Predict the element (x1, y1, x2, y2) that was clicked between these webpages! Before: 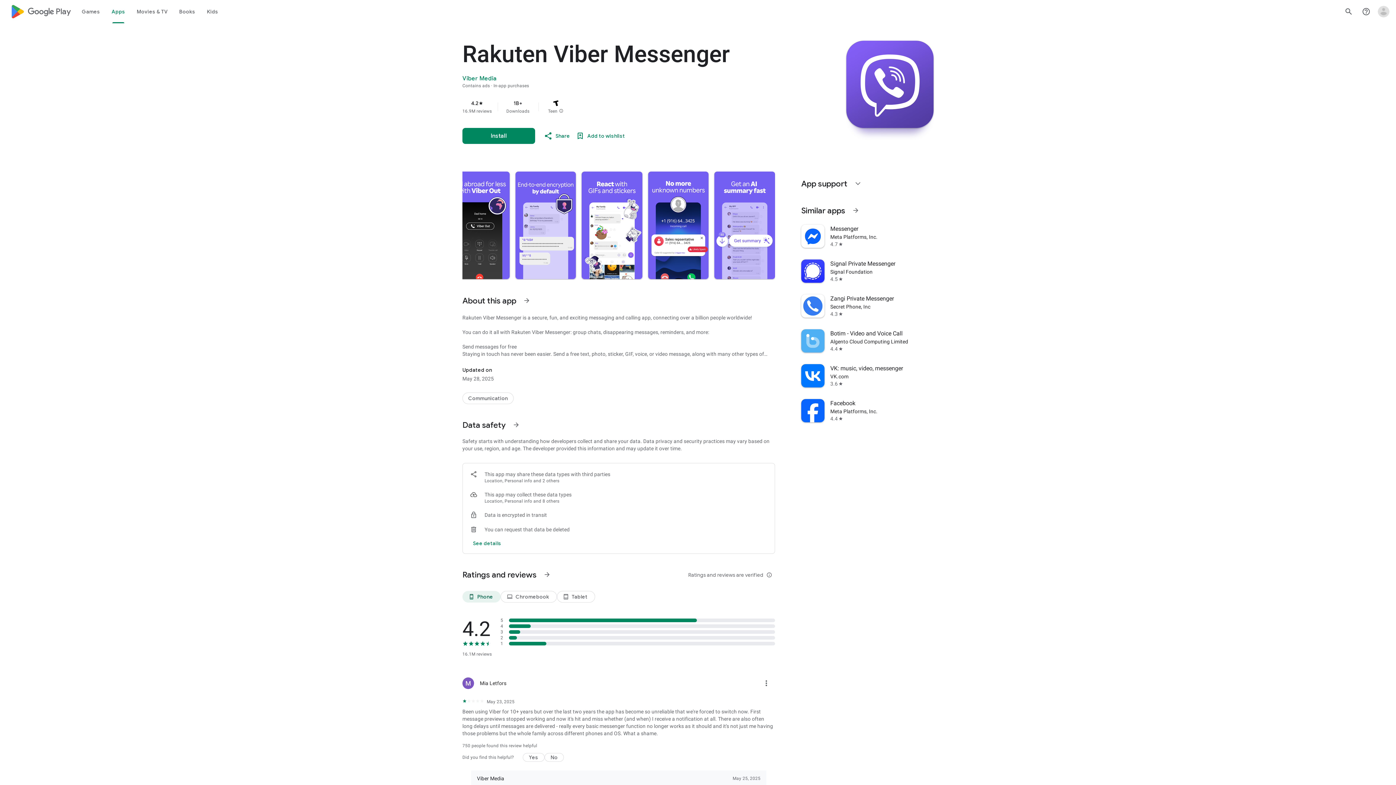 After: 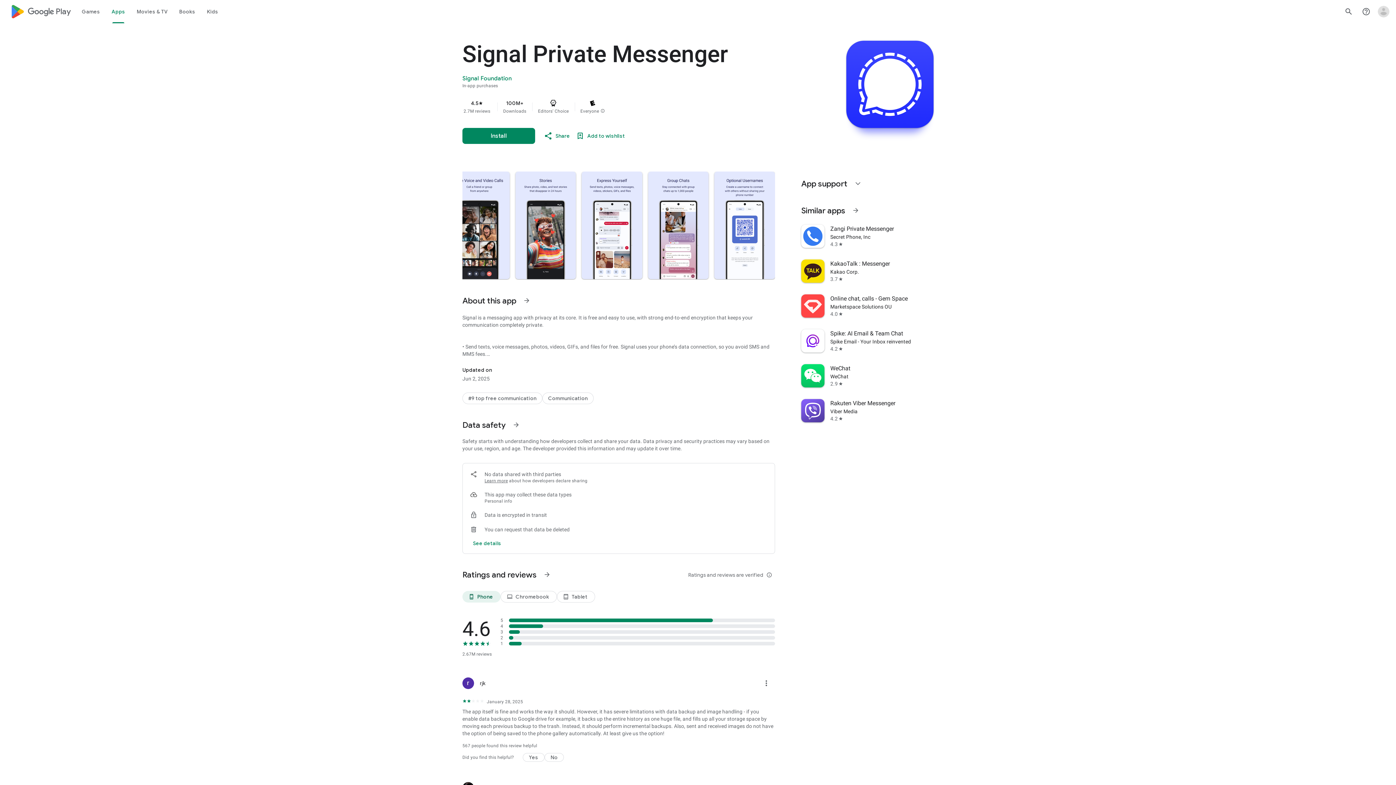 Action: bbox: (797, 253, 938, 288) label: Signal Private Messenger
Signal Foundation
4.5
star